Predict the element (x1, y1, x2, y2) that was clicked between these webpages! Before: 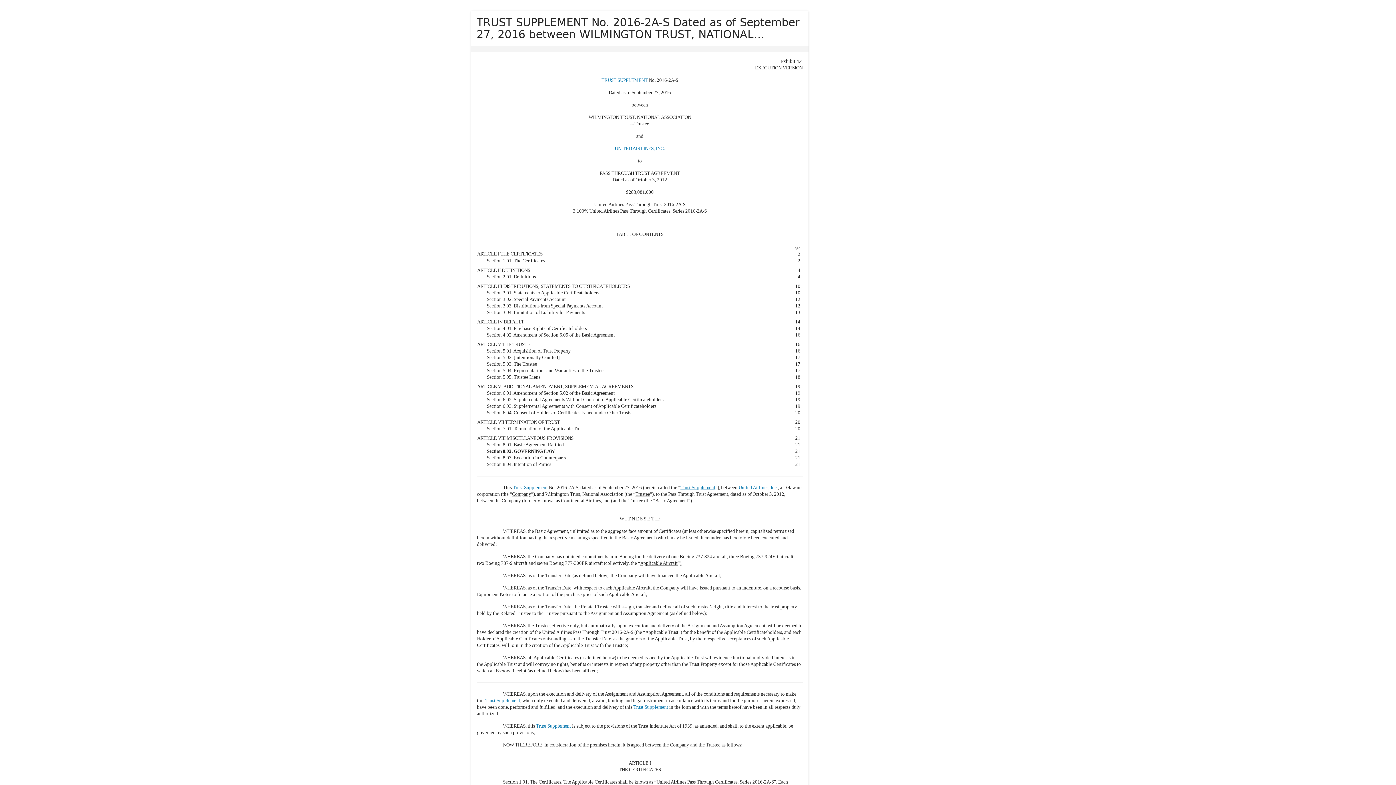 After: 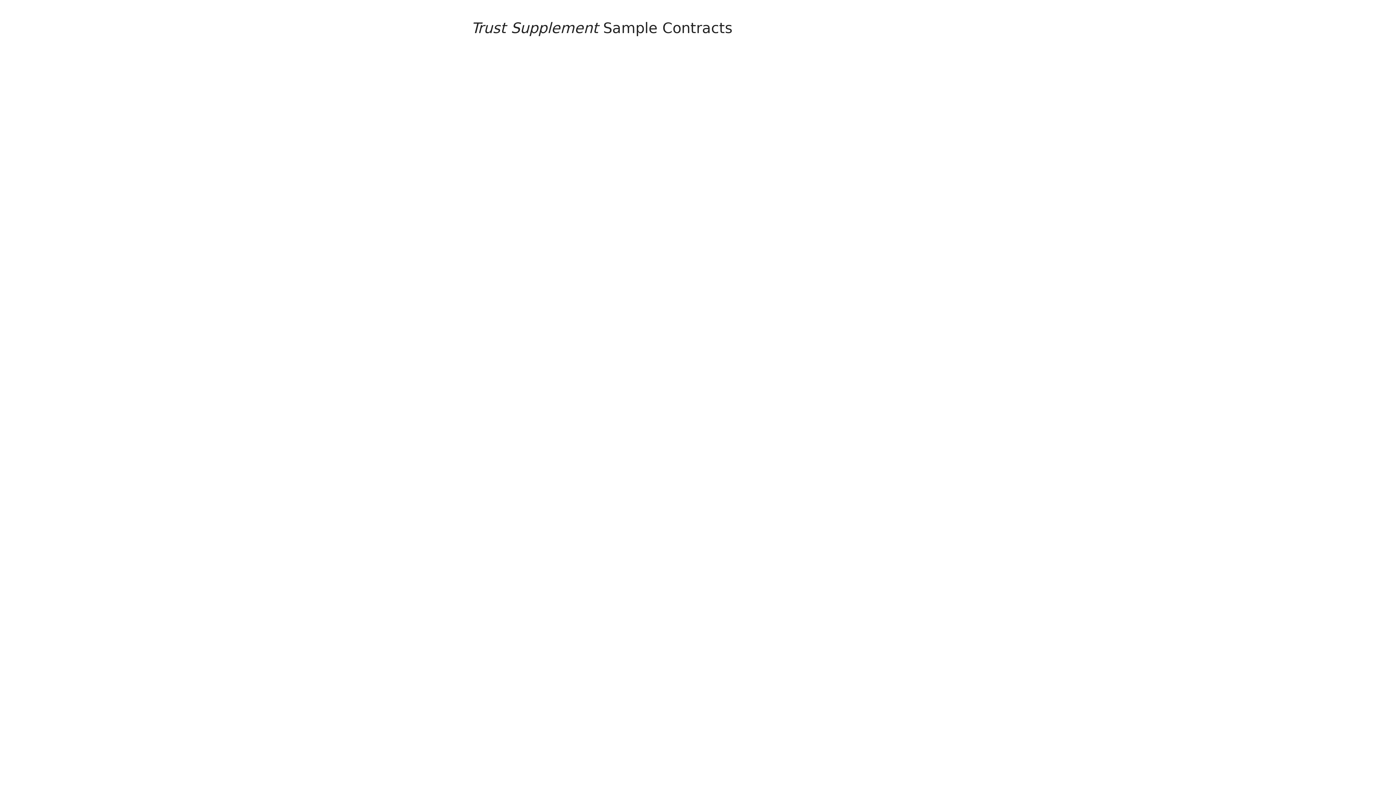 Action: bbox: (601, 77, 647, 82) label: TRUST SUPPLEMENT